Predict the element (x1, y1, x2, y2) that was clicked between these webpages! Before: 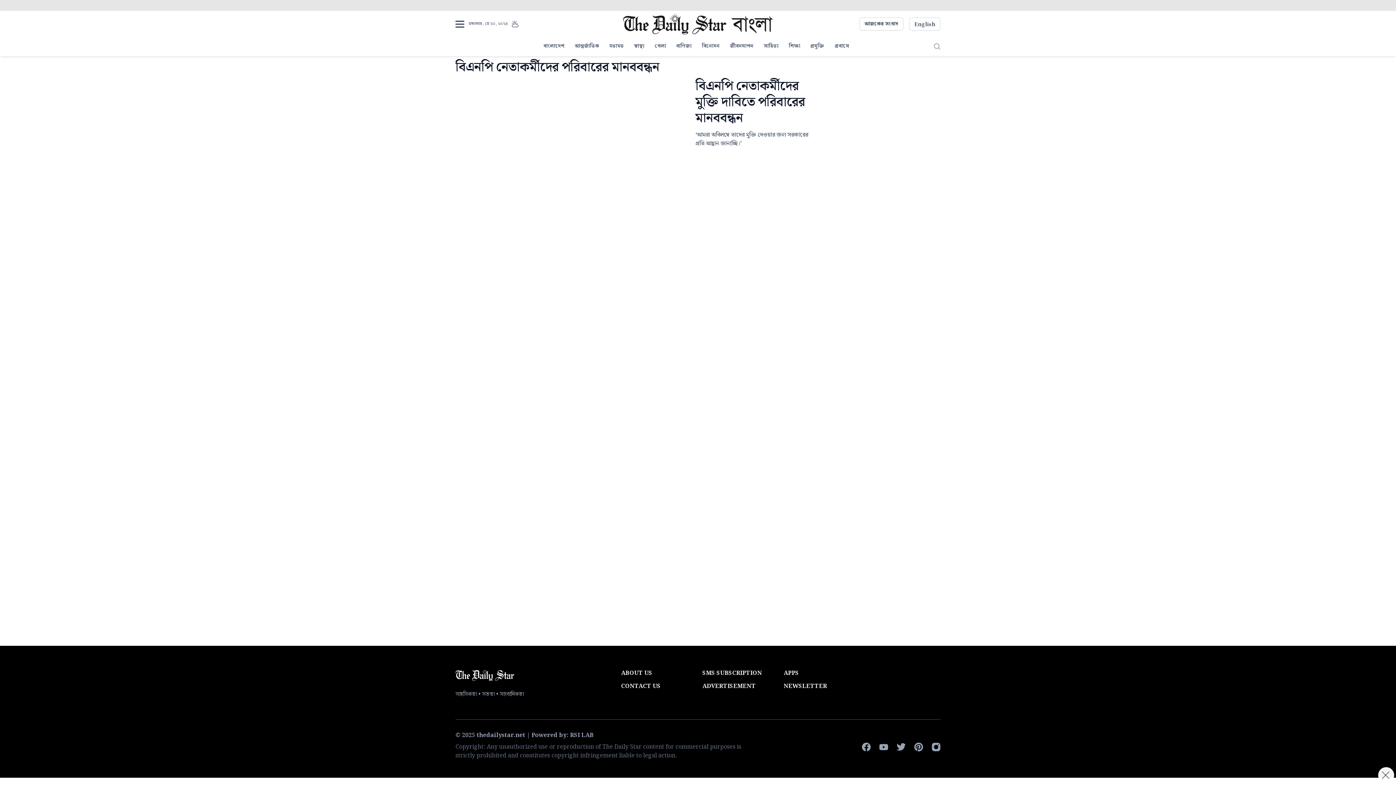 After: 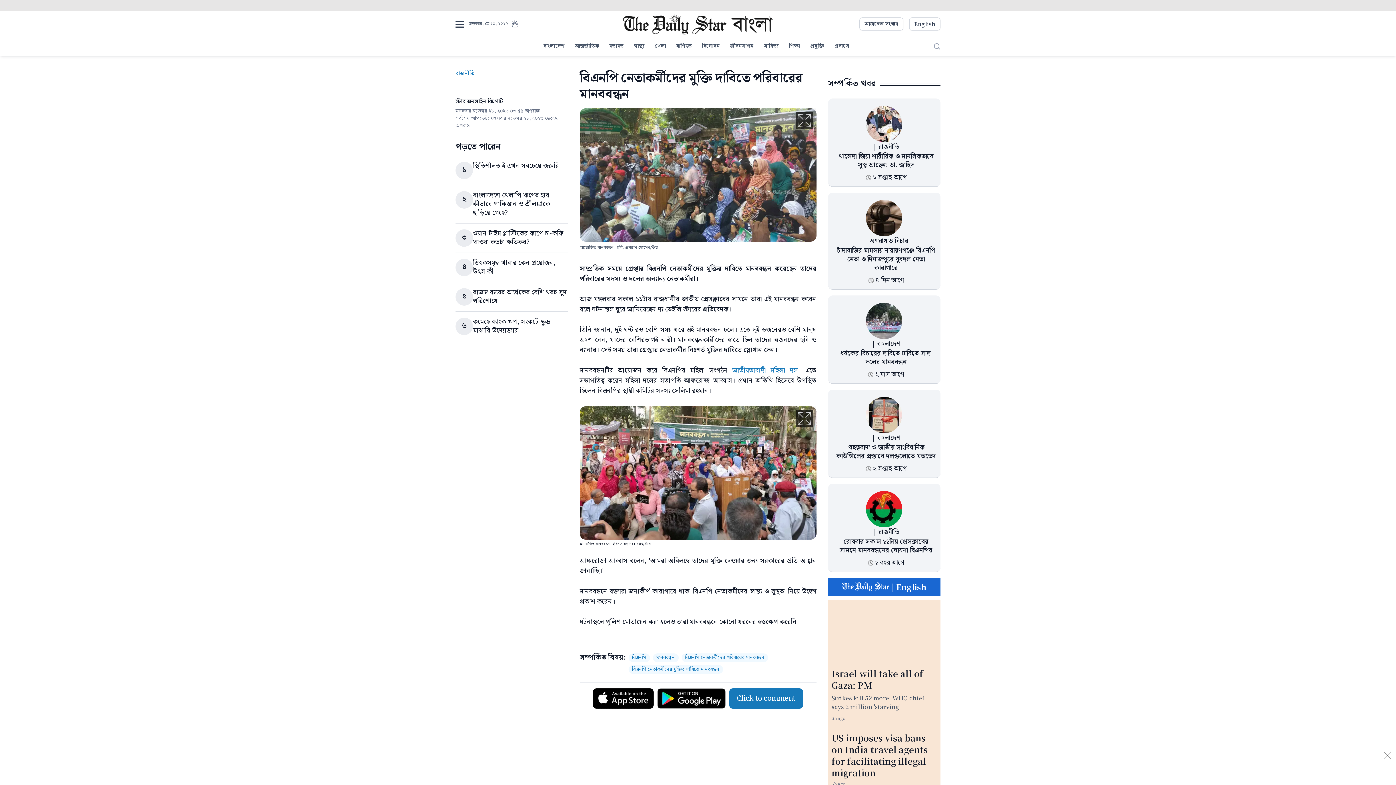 Action: bbox: (455, 78, 689, 210)